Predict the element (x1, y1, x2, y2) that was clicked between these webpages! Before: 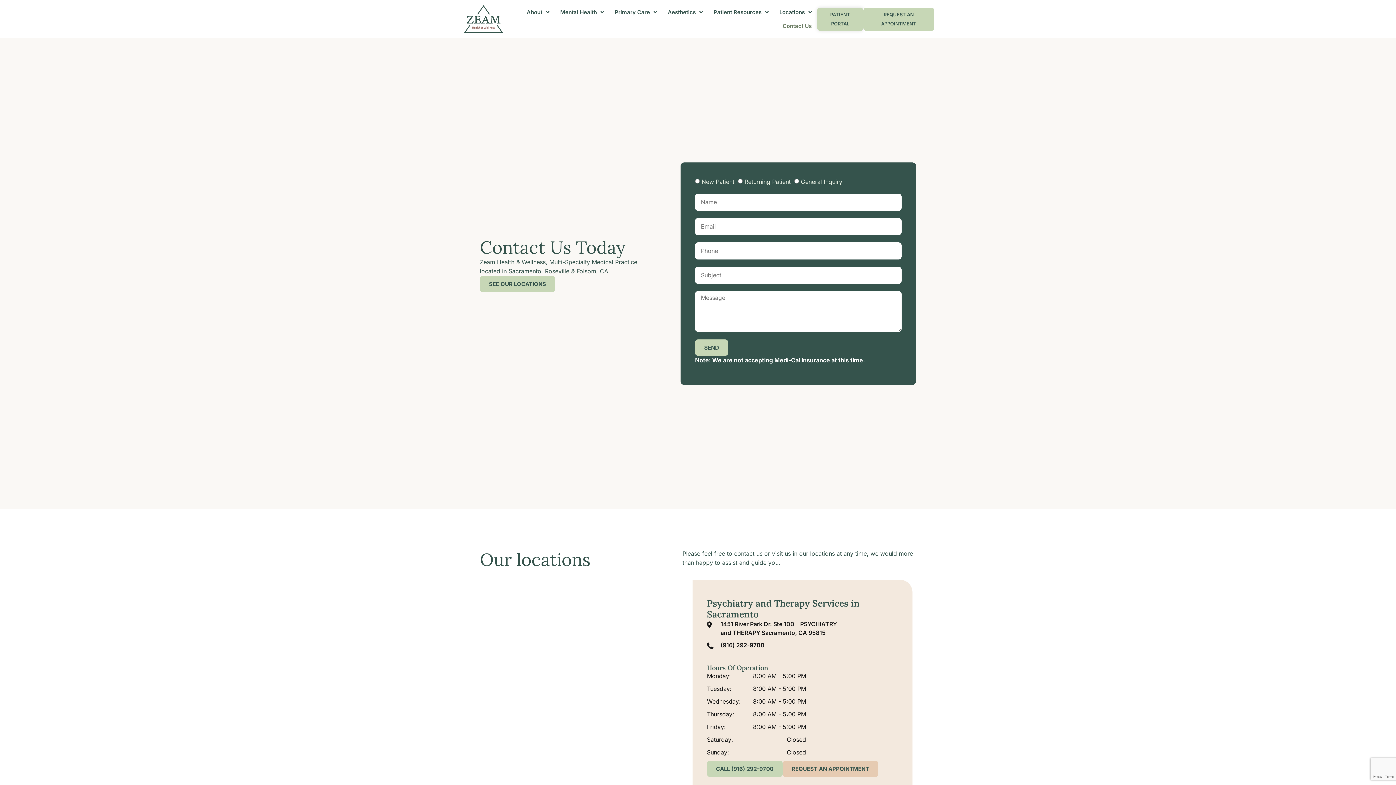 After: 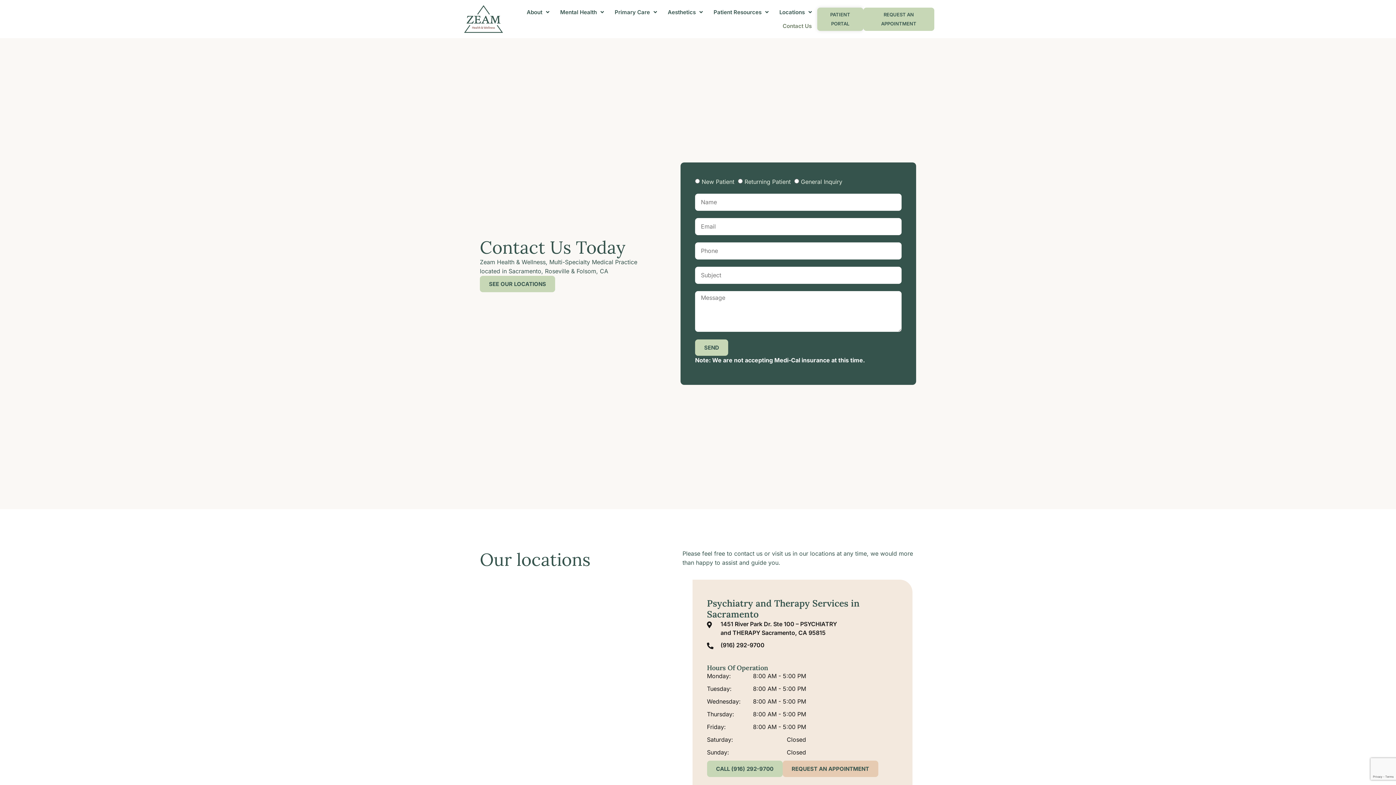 Action: label: Contact Us bbox: (779, 19, 815, 32)